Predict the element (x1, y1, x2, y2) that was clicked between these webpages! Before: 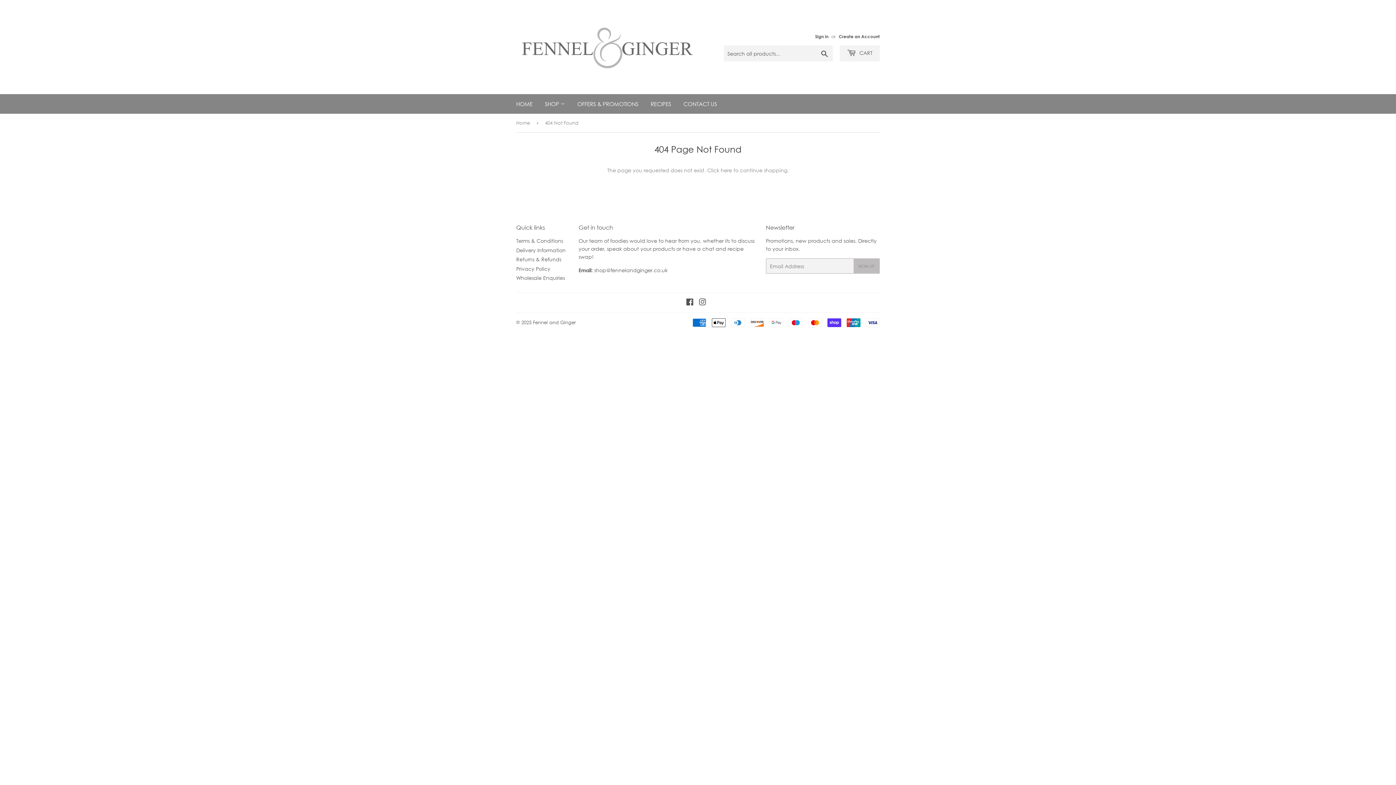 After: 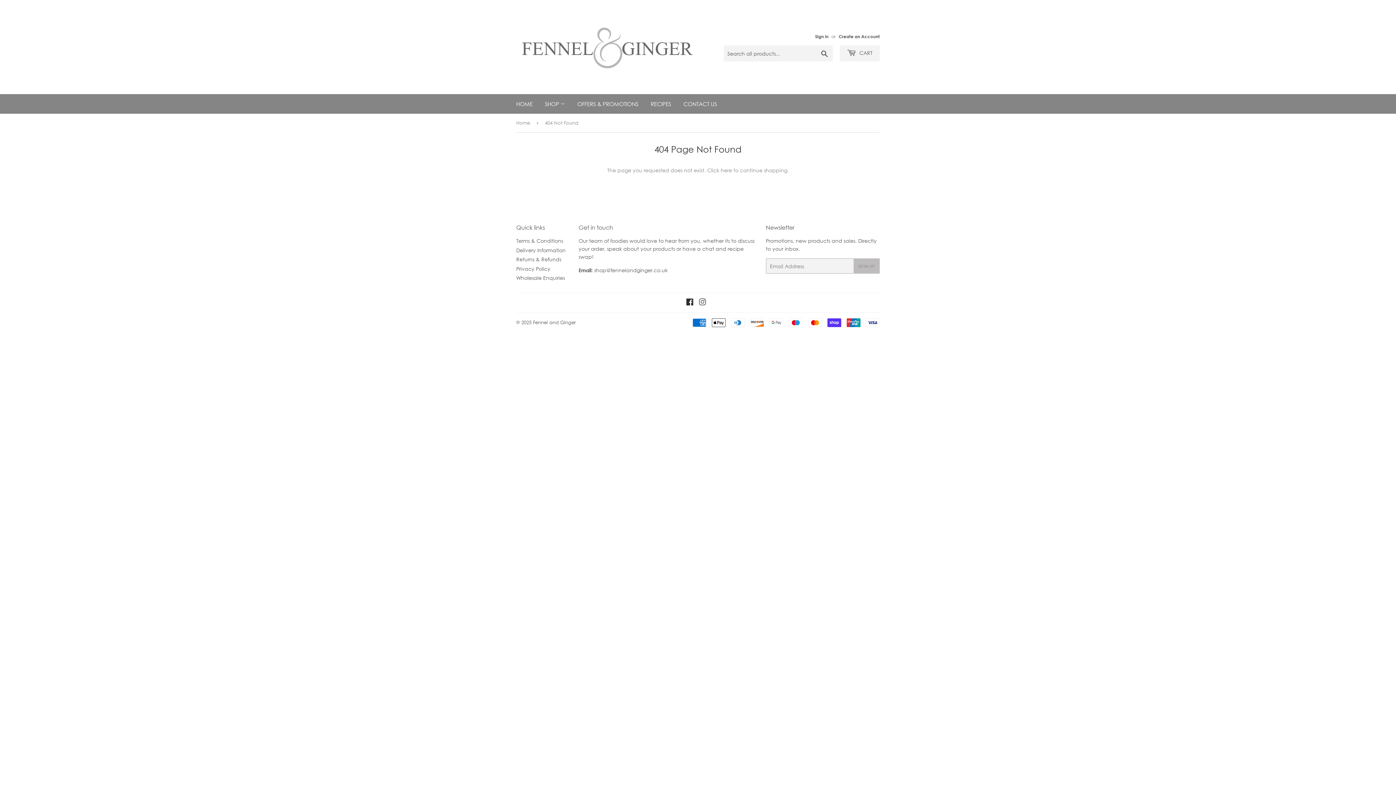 Action: bbox: (686, 299, 694, 306) label: Facebook